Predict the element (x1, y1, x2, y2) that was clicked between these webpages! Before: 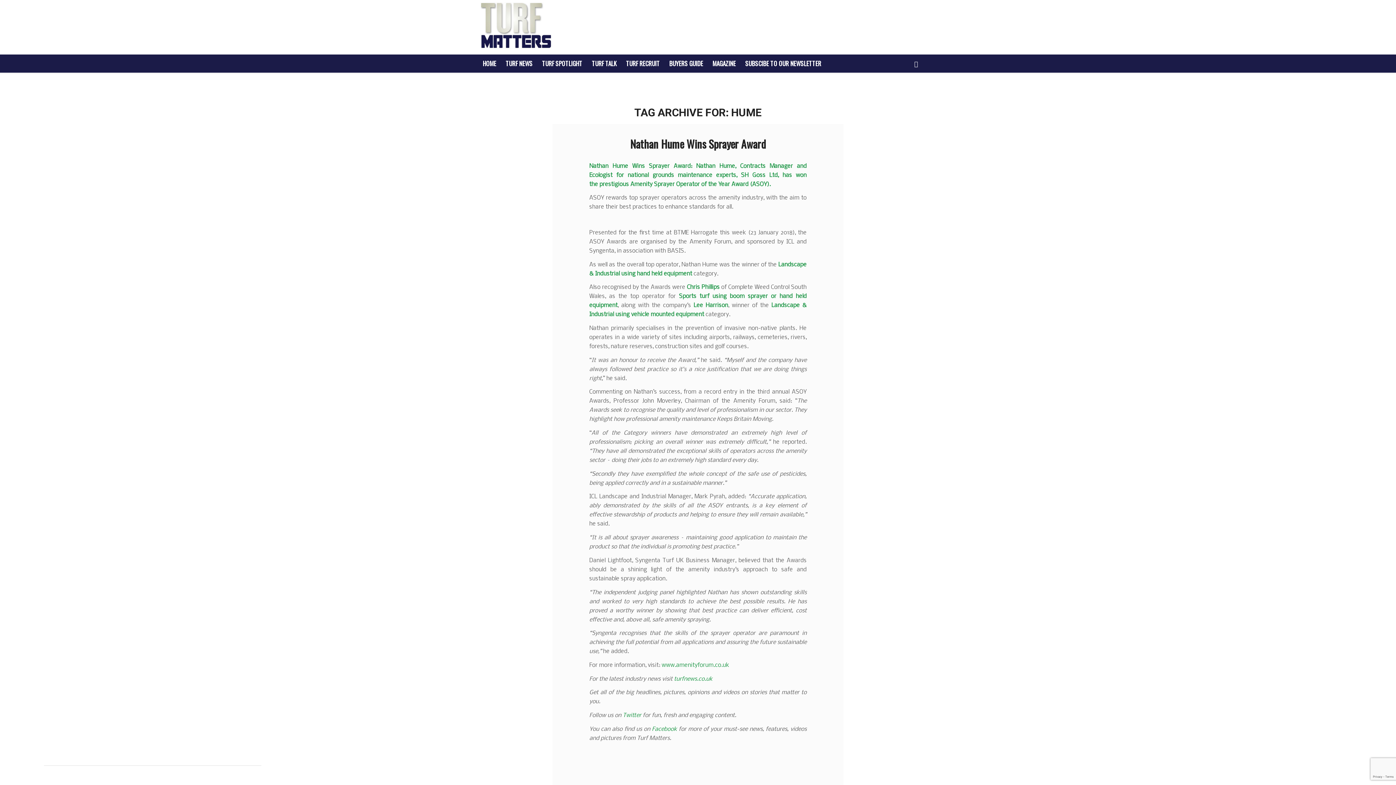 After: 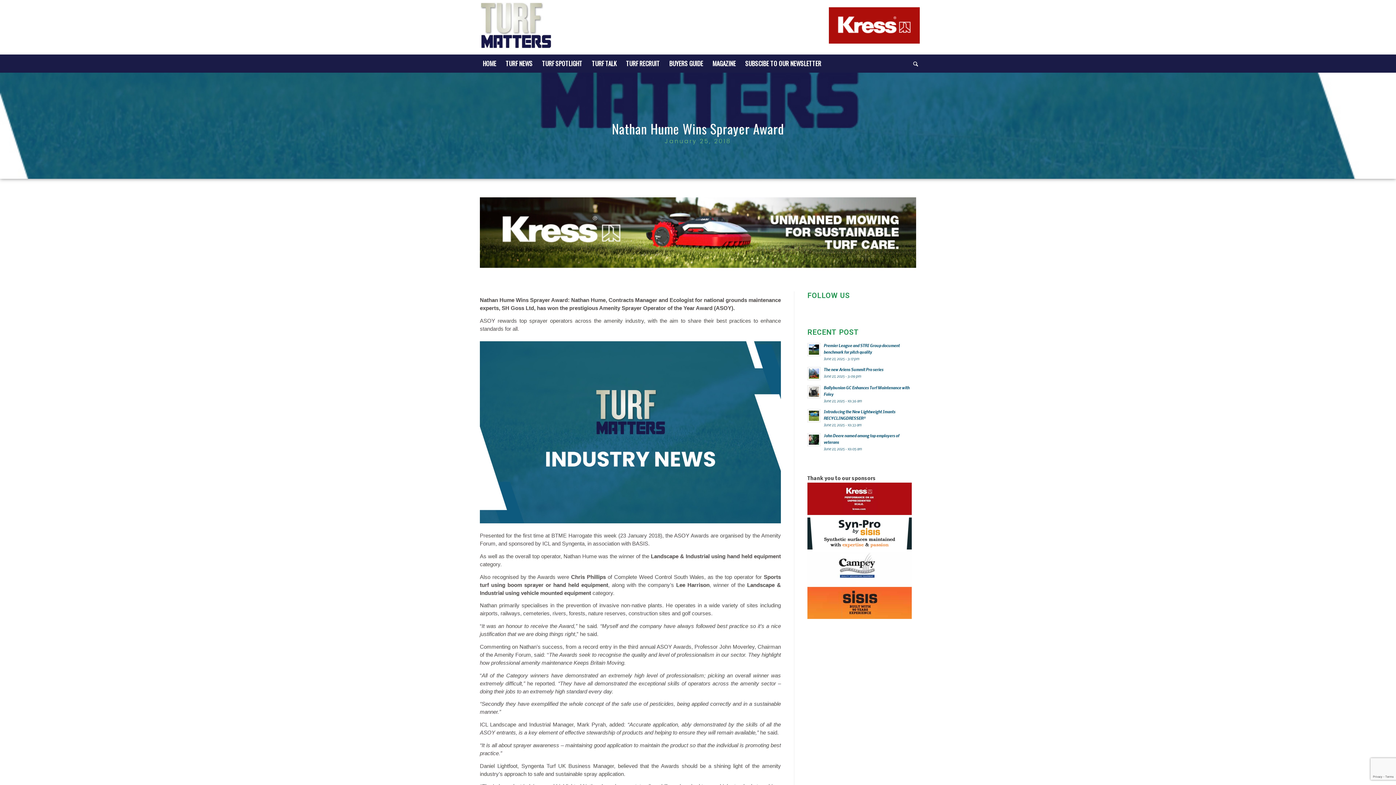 Action: bbox: (630, 135, 766, 152) label: Nathan Hume Wins Sprayer Award